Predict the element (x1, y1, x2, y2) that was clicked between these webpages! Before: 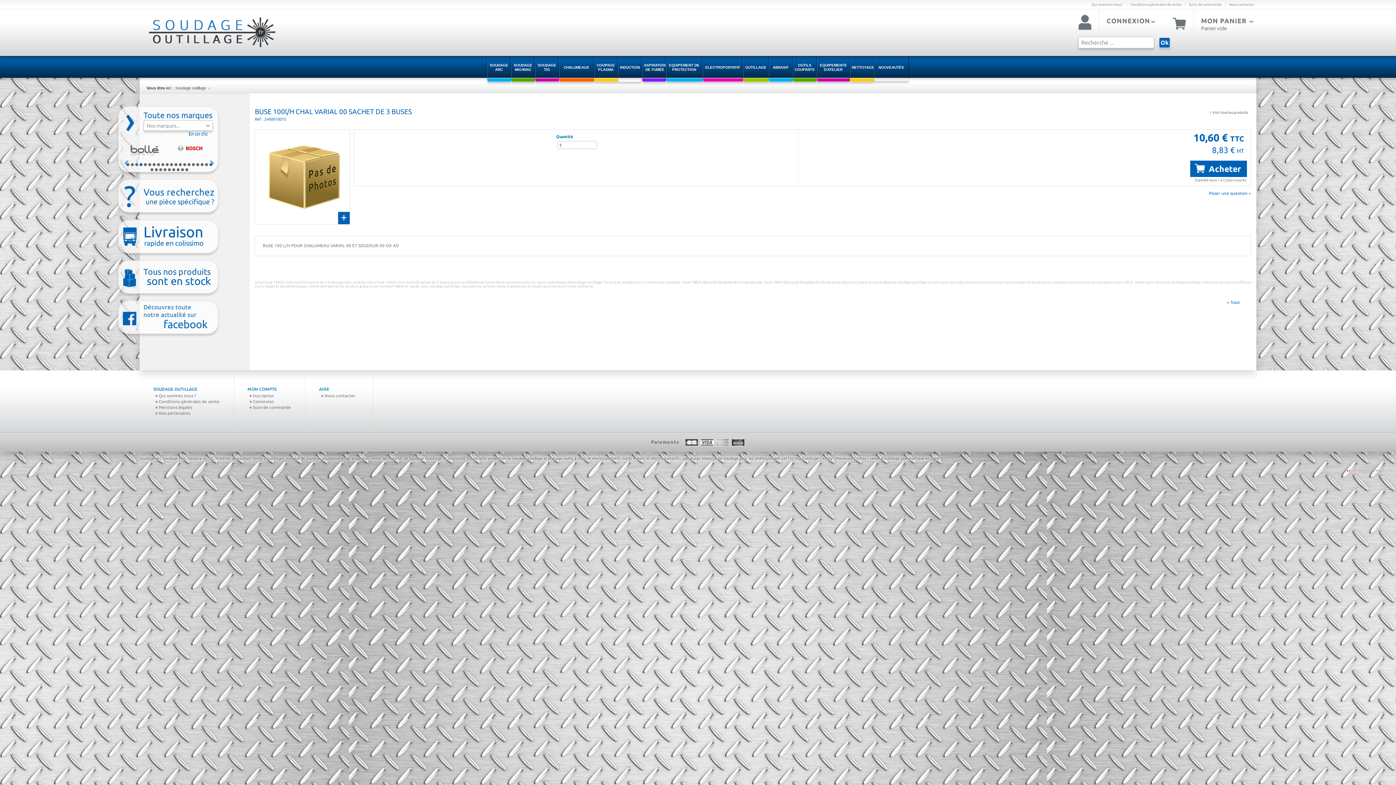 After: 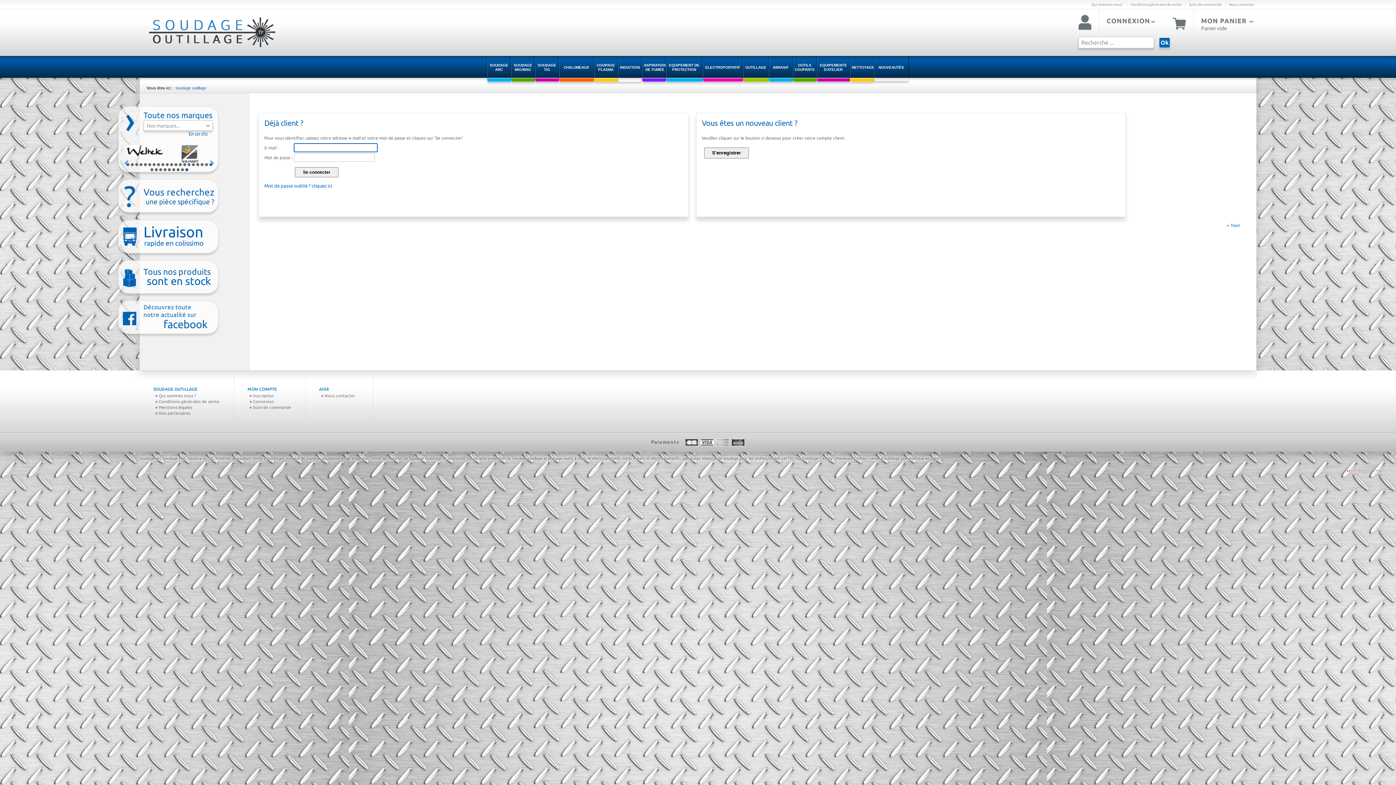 Action: bbox: (1078, 14, 1092, 31)